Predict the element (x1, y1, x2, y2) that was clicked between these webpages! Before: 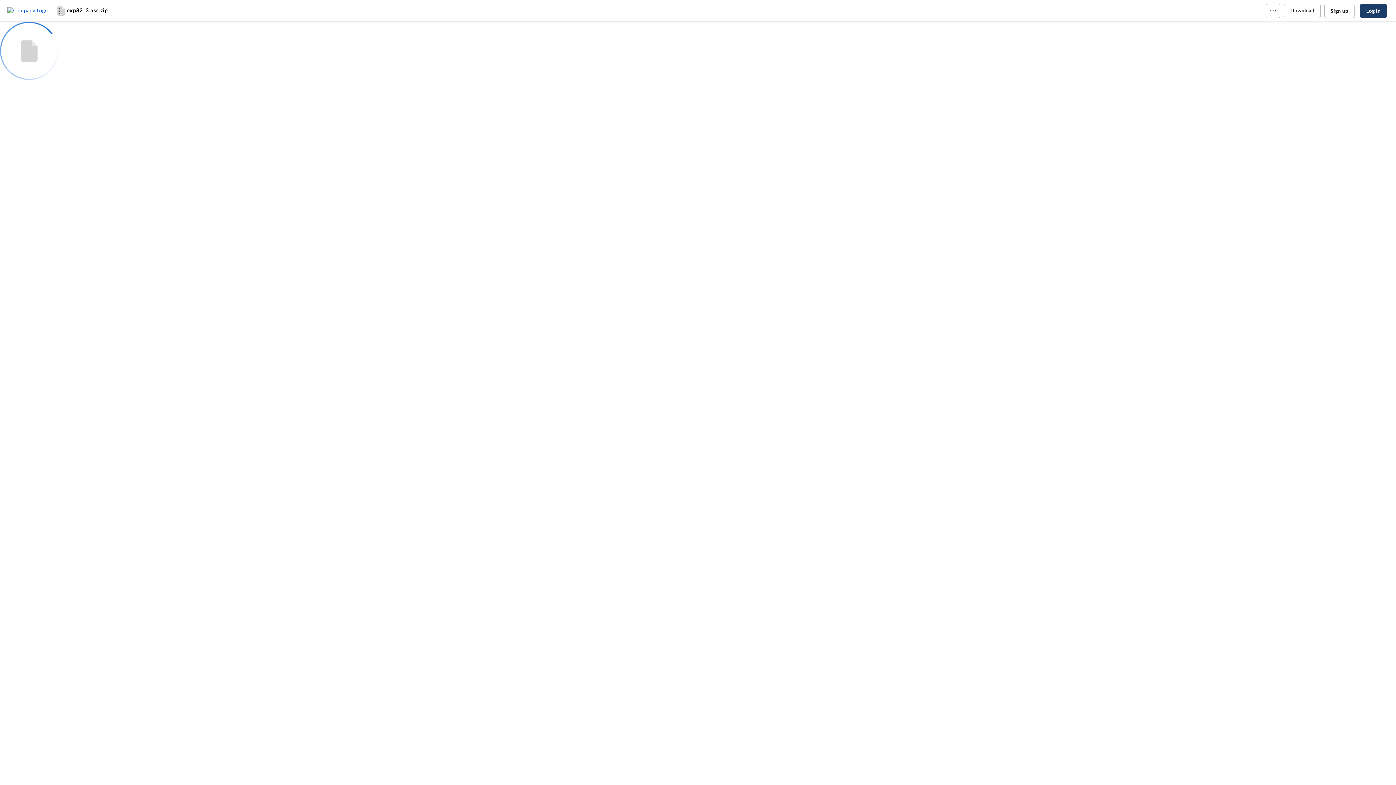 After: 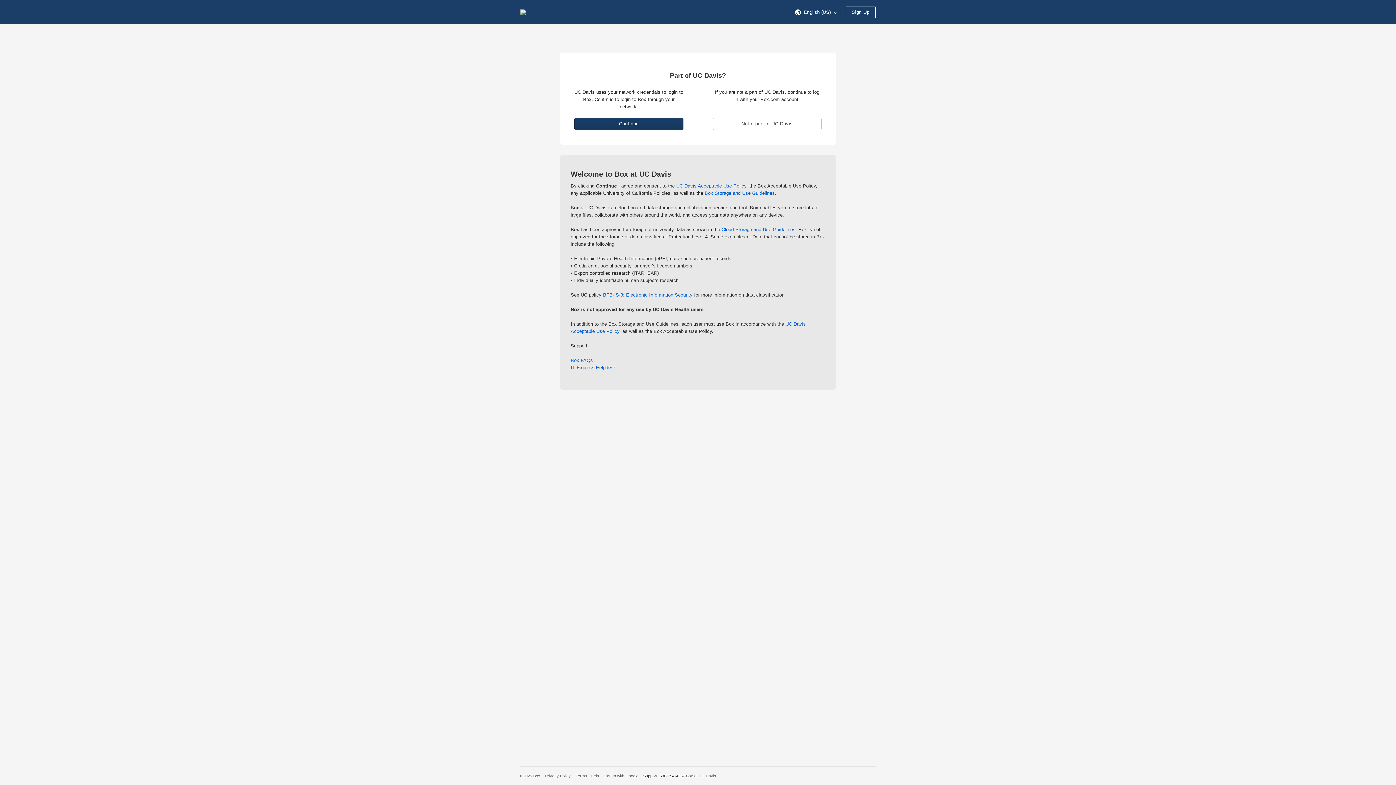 Action: bbox: (1360, 3, 1387, 18) label: Log in